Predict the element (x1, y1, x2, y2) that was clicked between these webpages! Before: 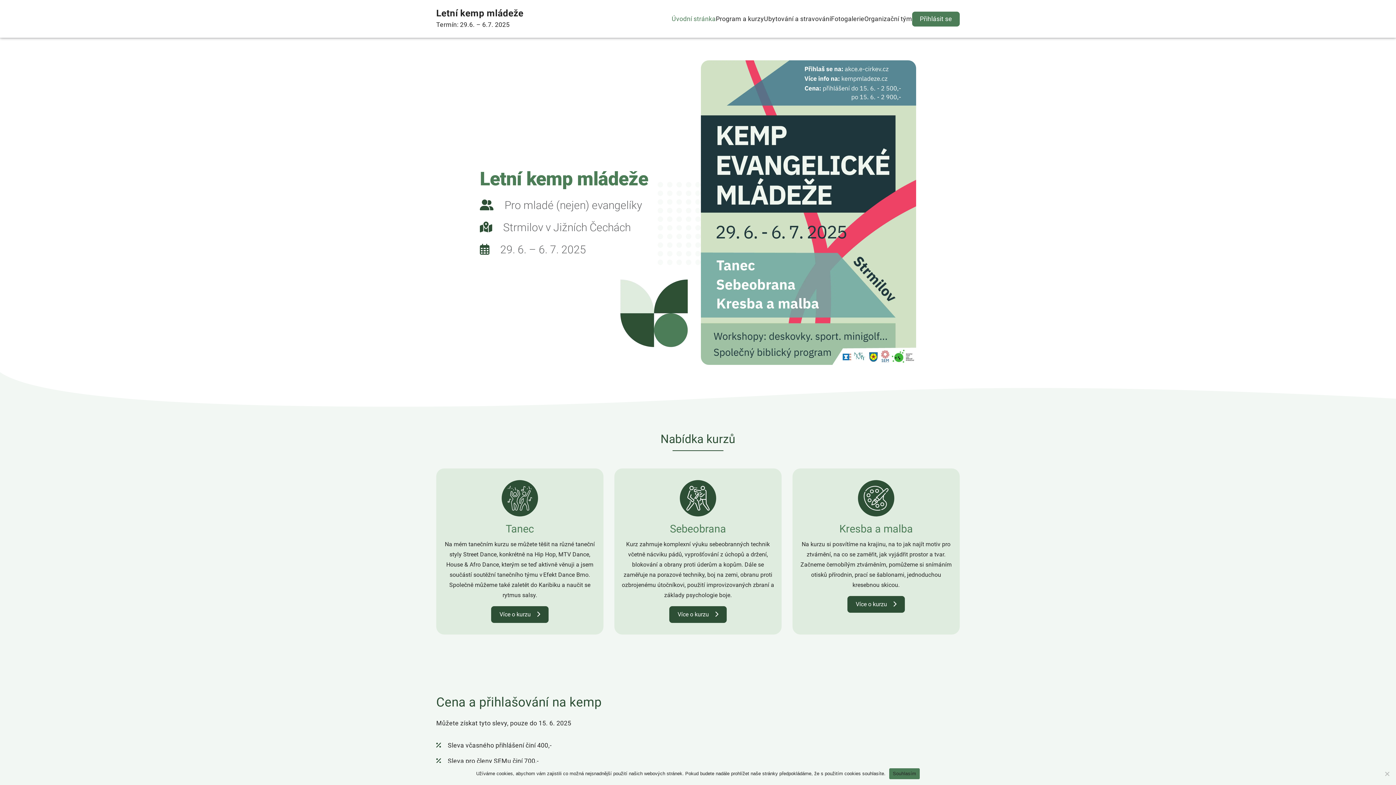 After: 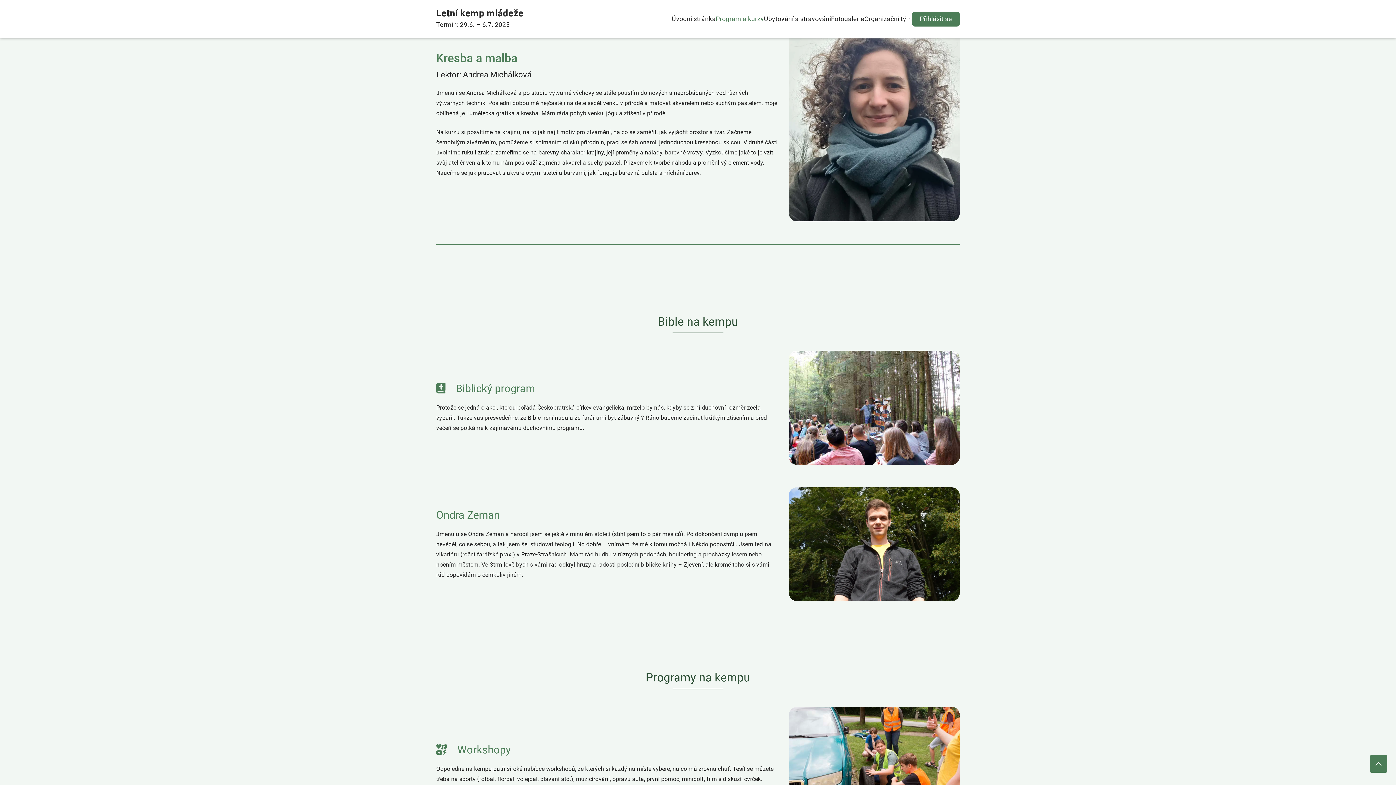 Action: bbox: (847, 600, 905, 607) label: Více o kurzu